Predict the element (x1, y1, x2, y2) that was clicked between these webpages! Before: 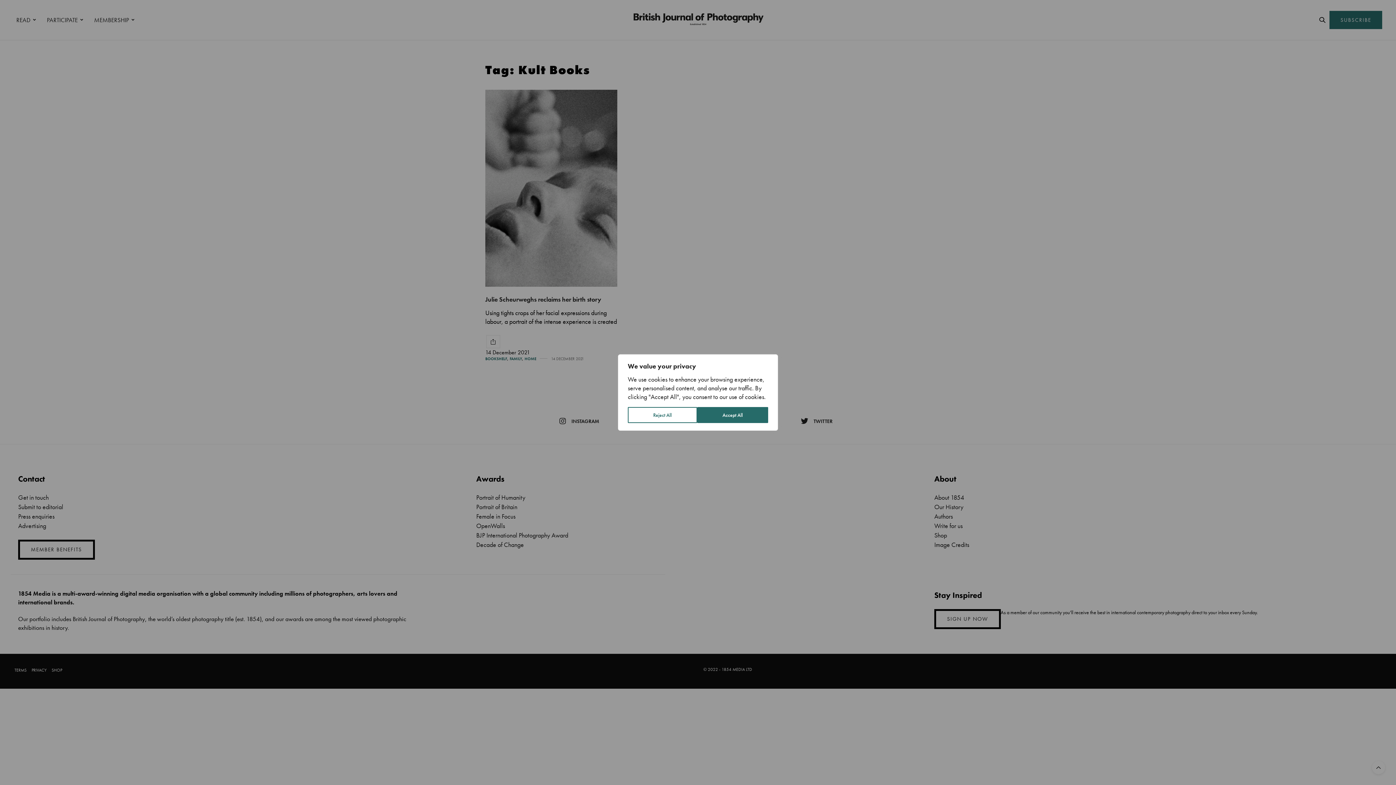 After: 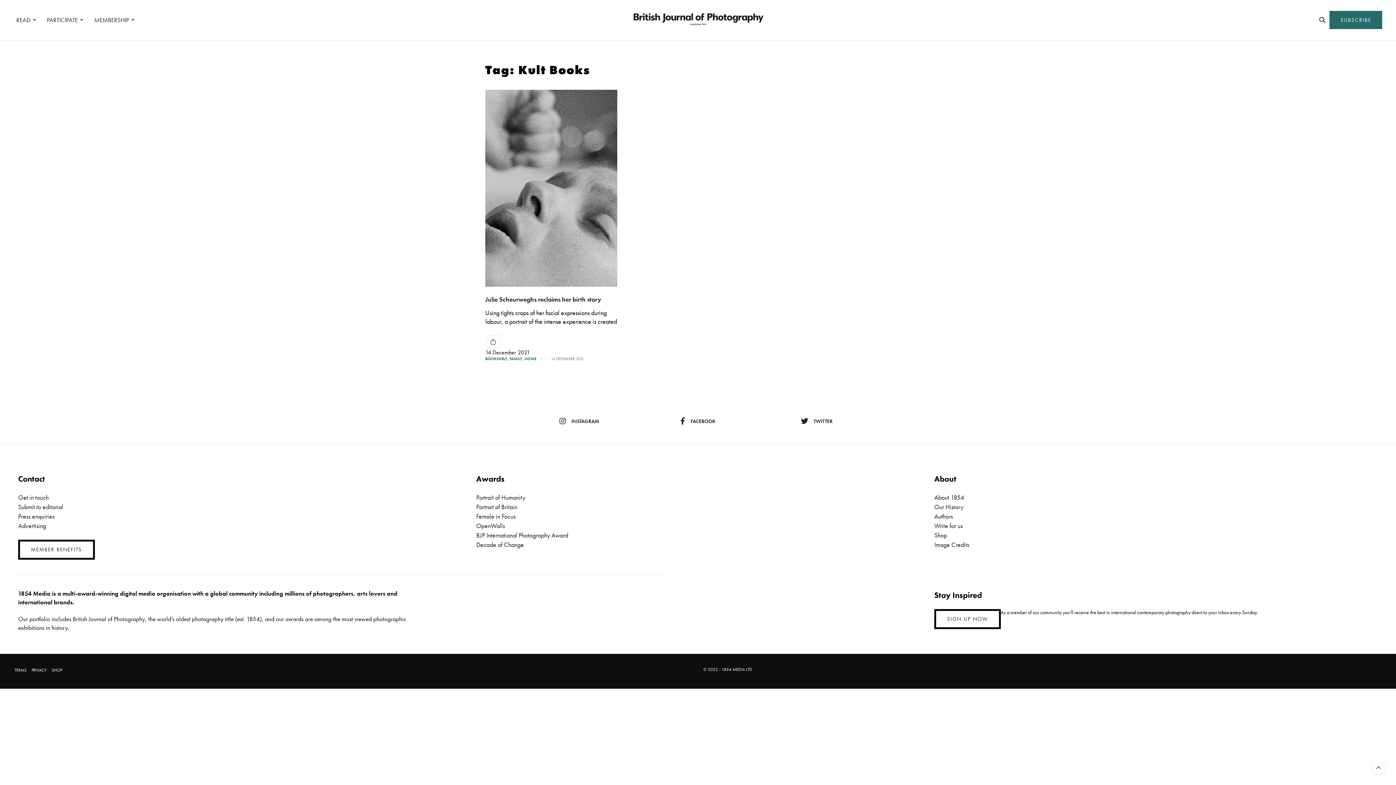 Action: label: Reject All bbox: (628, 407, 697, 423)